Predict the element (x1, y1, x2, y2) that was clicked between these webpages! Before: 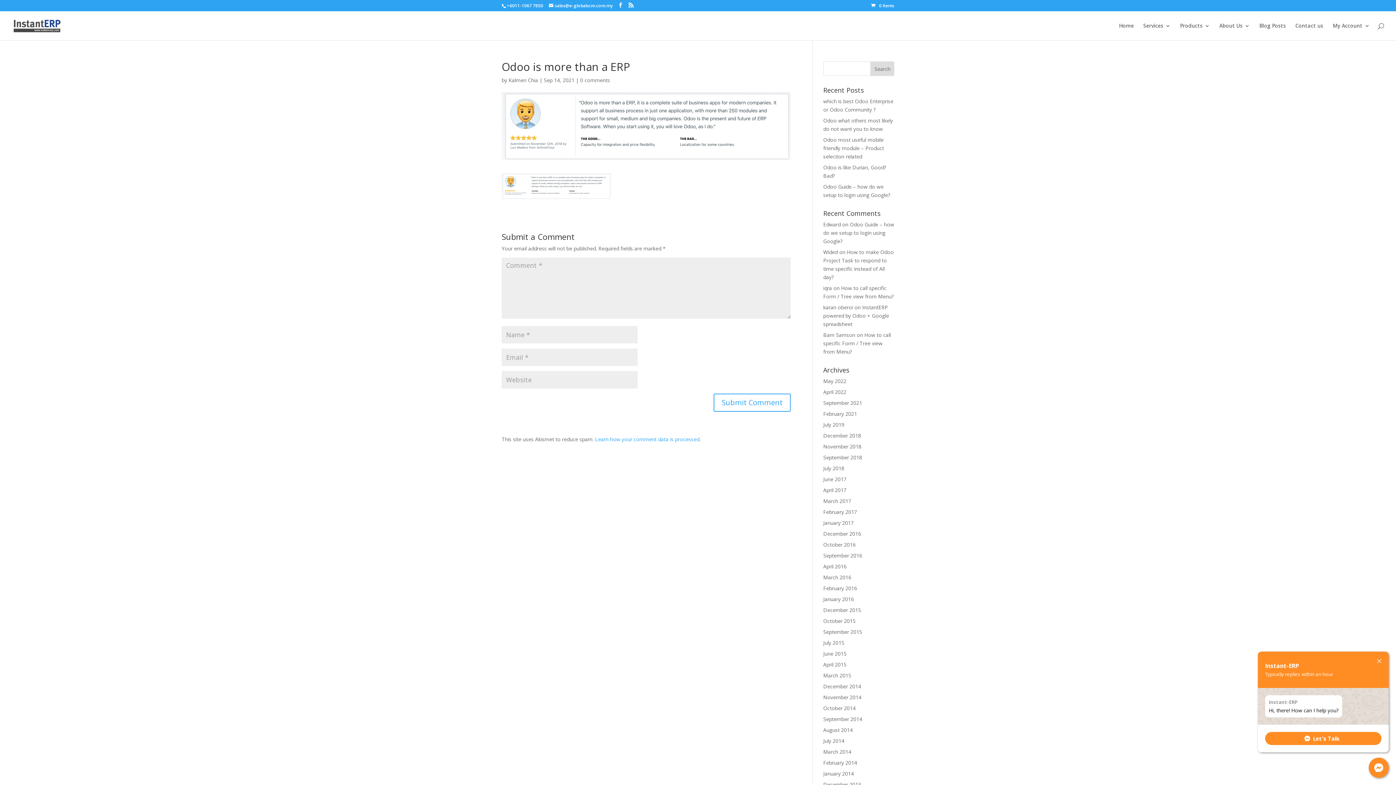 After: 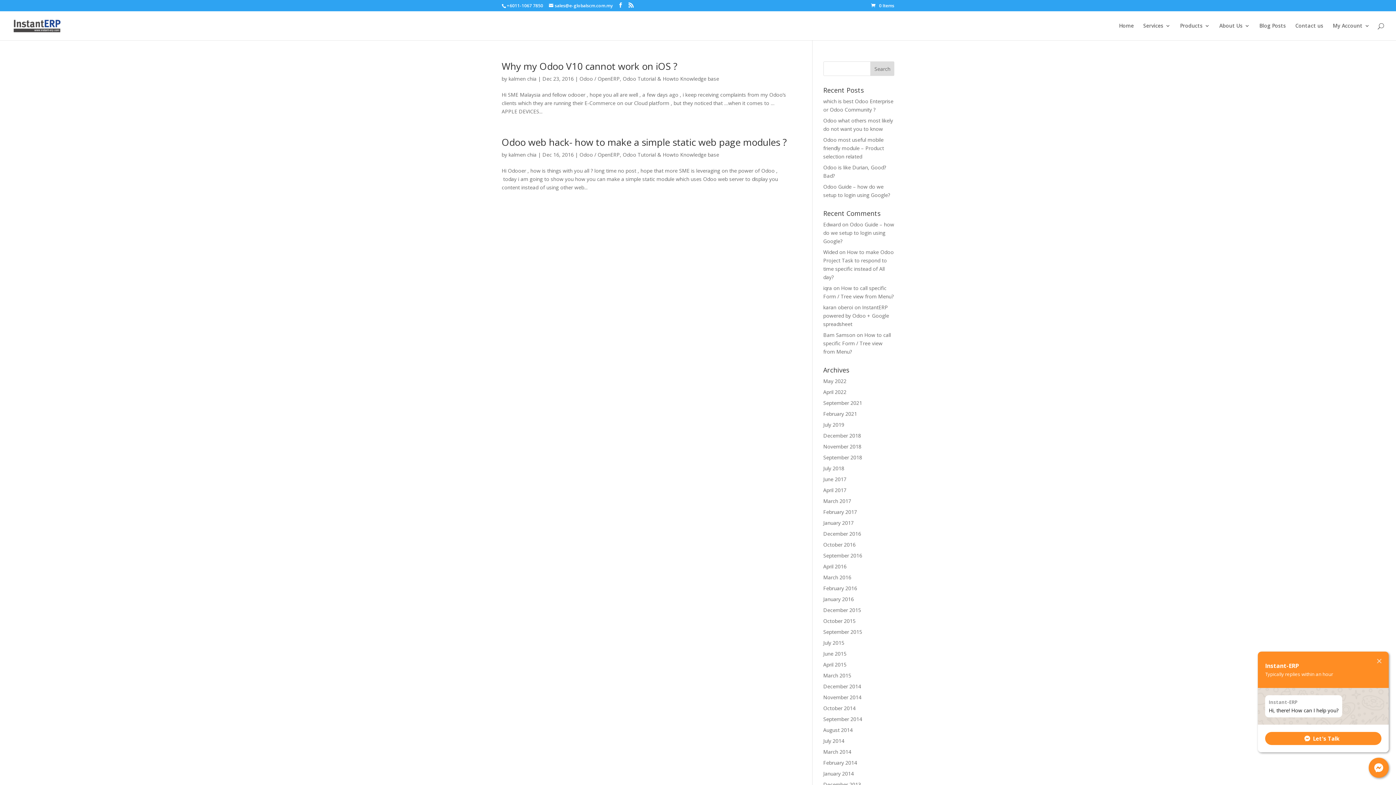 Action: bbox: (823, 530, 861, 537) label: December 2016